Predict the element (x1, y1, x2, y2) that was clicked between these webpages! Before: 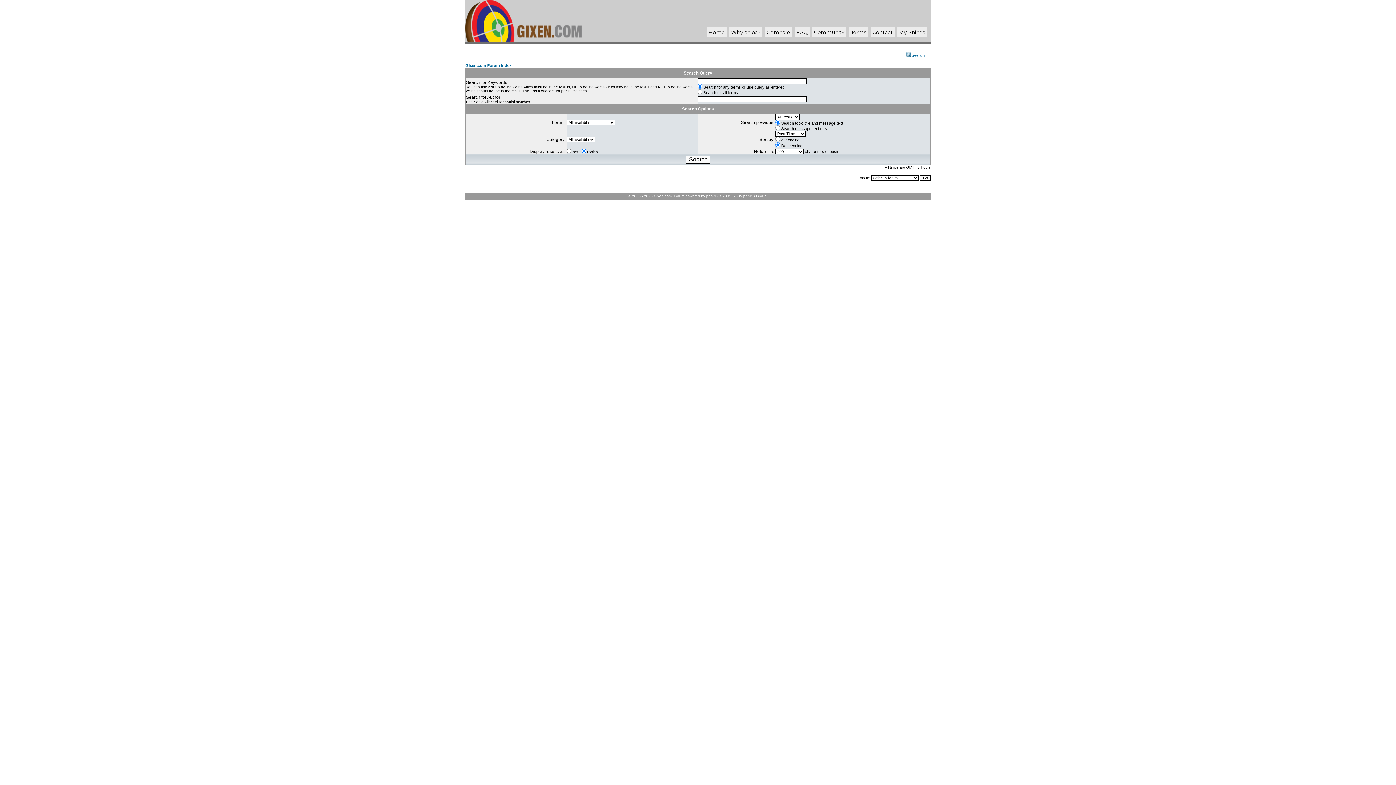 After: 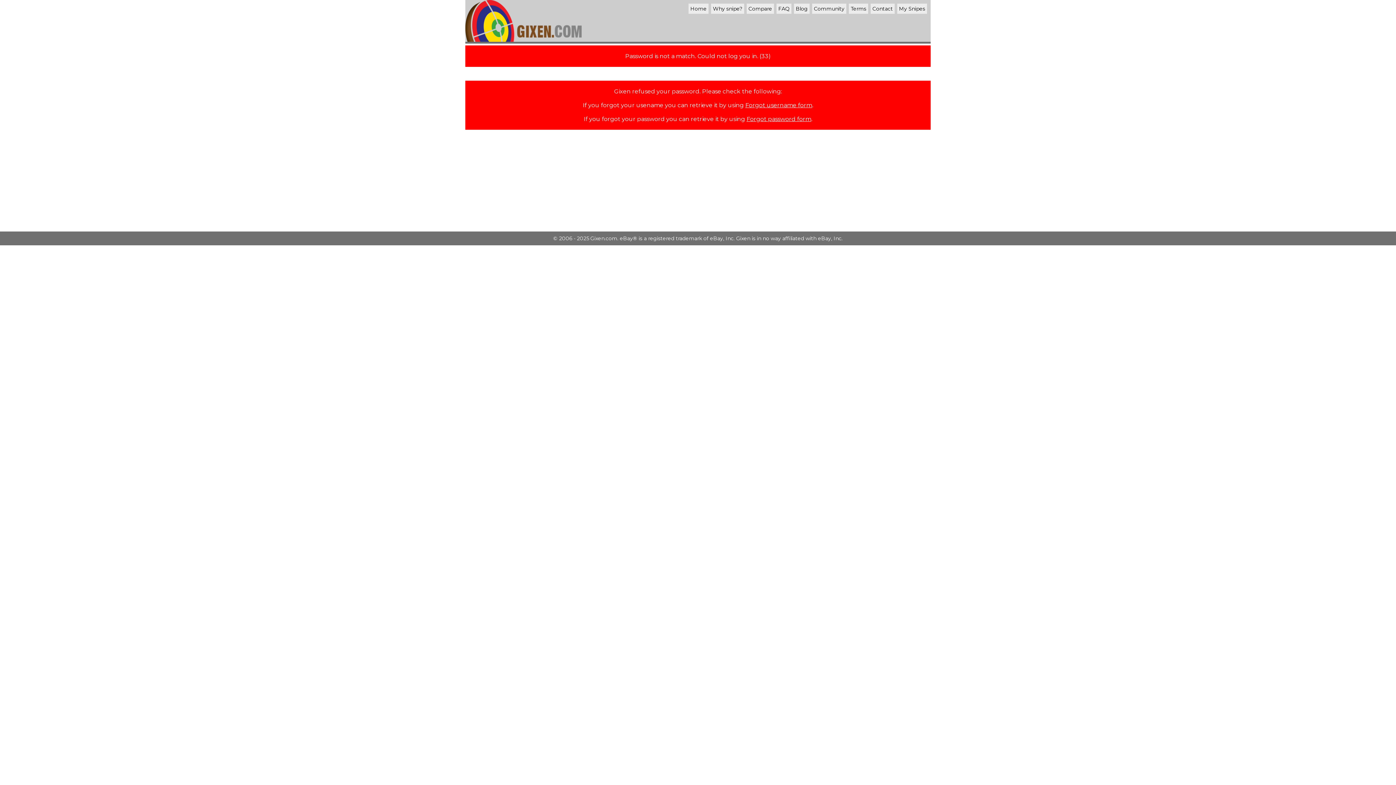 Action: bbox: (899, 29, 925, 35) label: My Snipes